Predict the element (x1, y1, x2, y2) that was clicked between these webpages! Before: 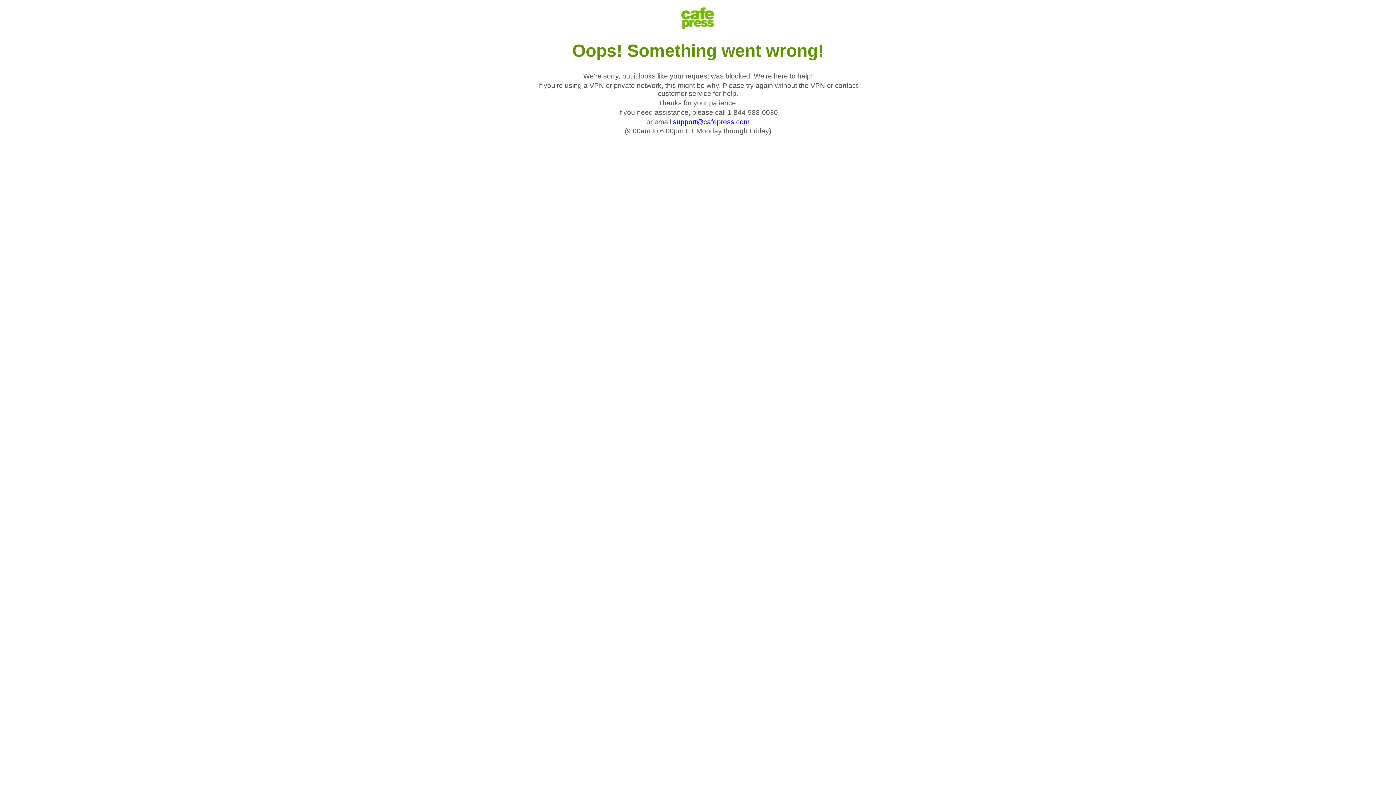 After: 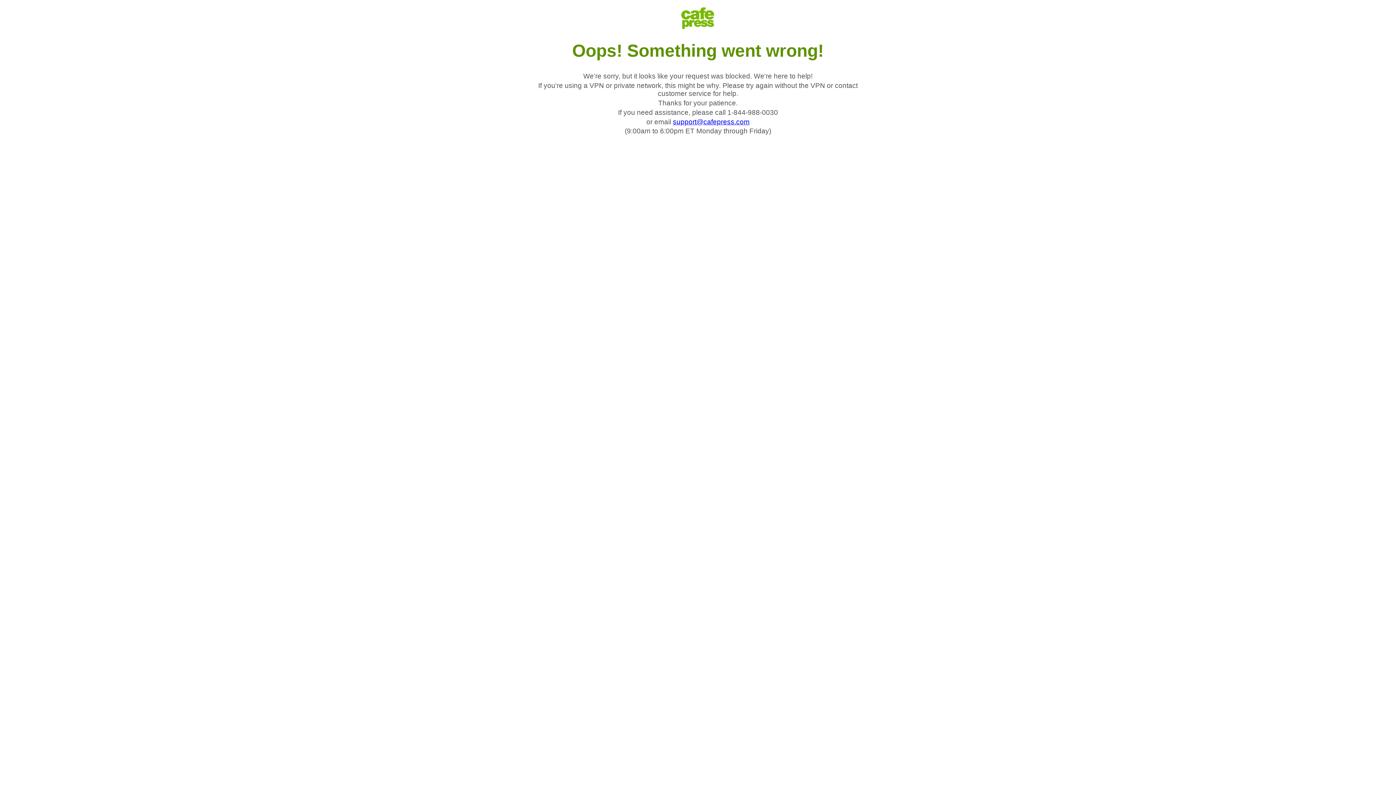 Action: label: support@cafepress.com bbox: (673, 118, 749, 125)